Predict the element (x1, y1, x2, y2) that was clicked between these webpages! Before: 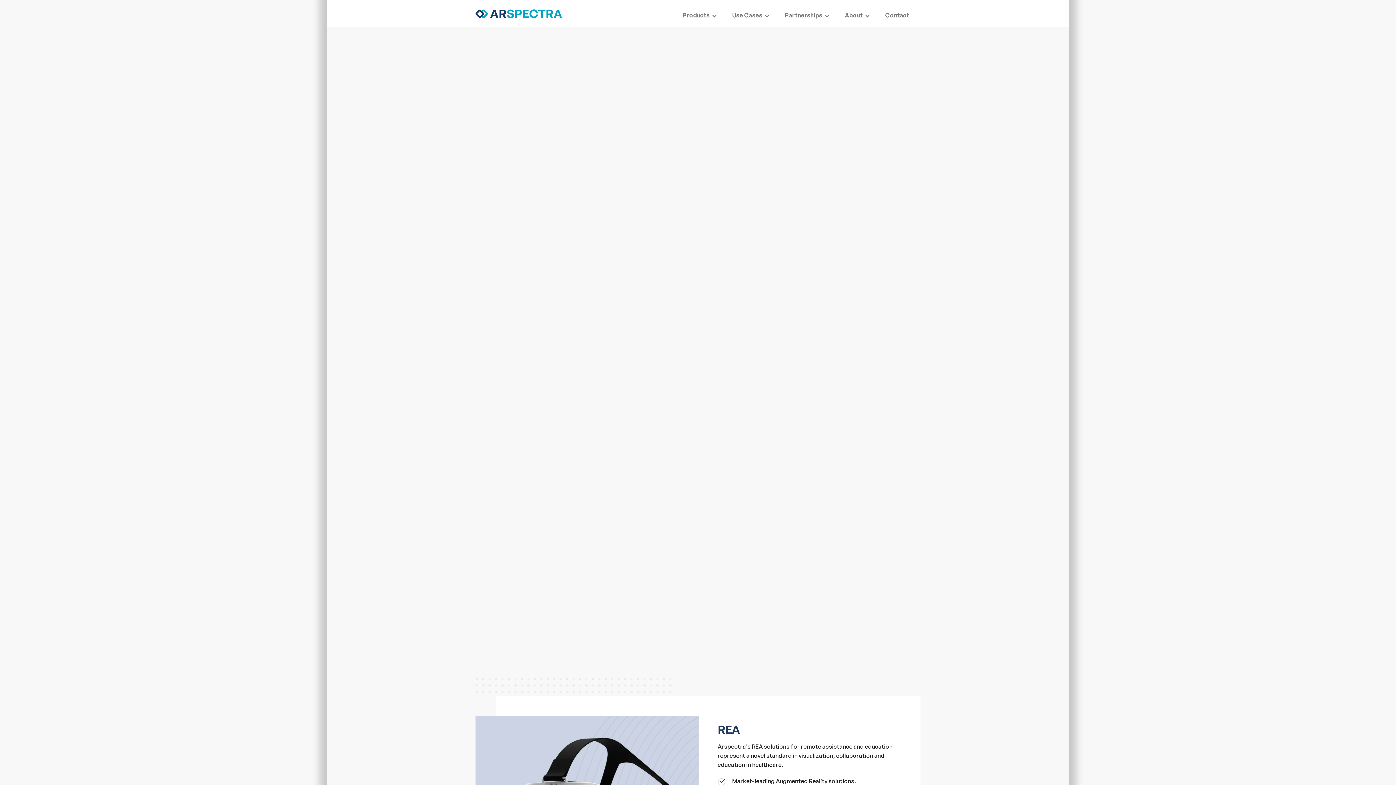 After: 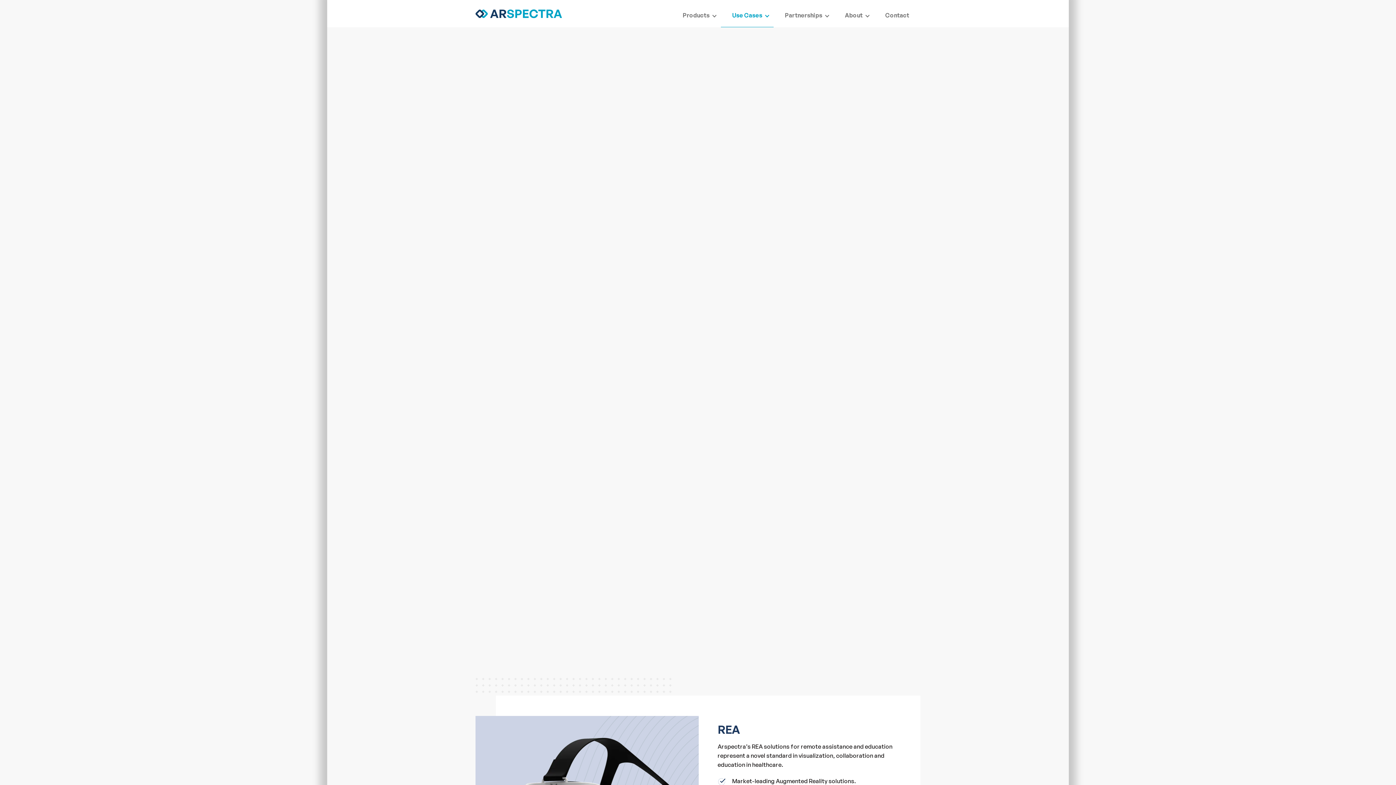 Action: bbox: (721, 0, 773, 27) label: Use Cases